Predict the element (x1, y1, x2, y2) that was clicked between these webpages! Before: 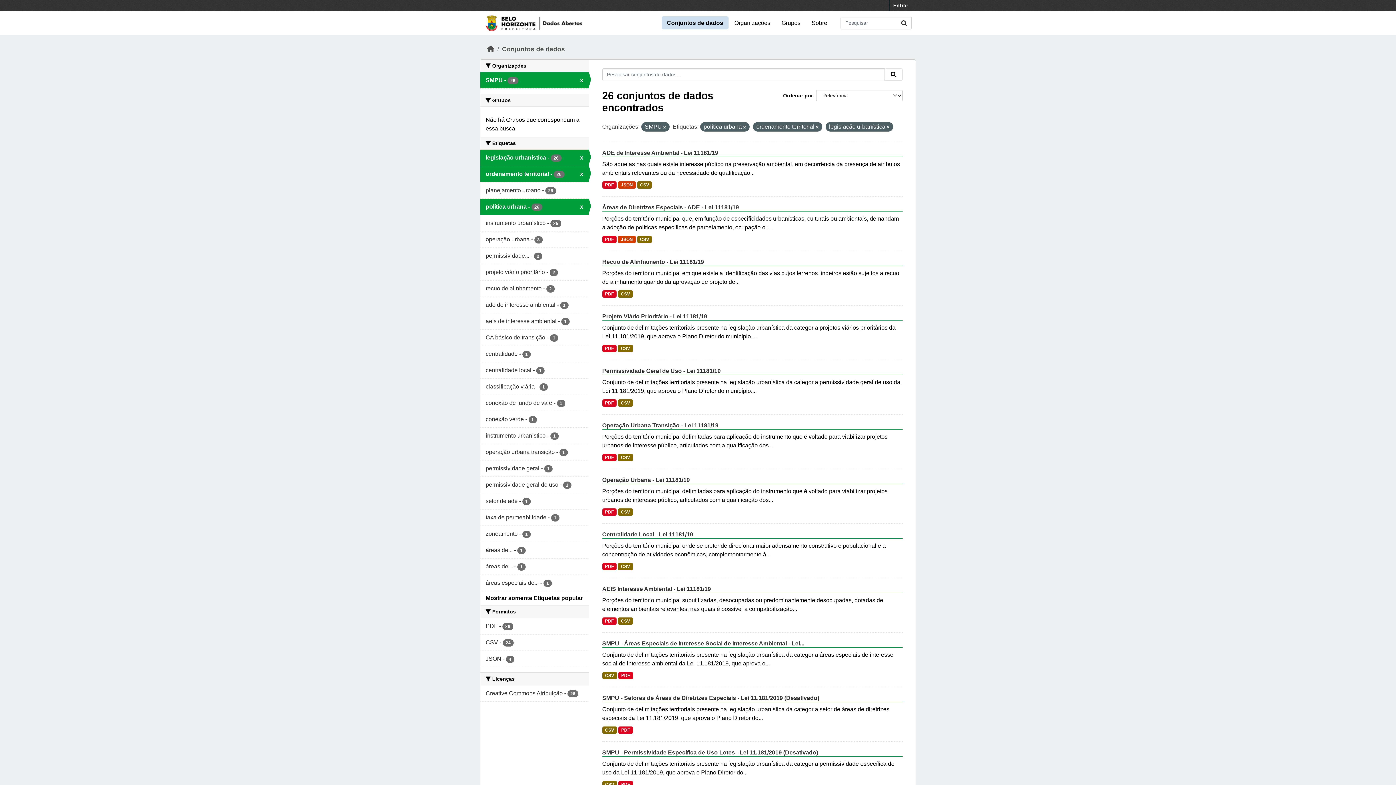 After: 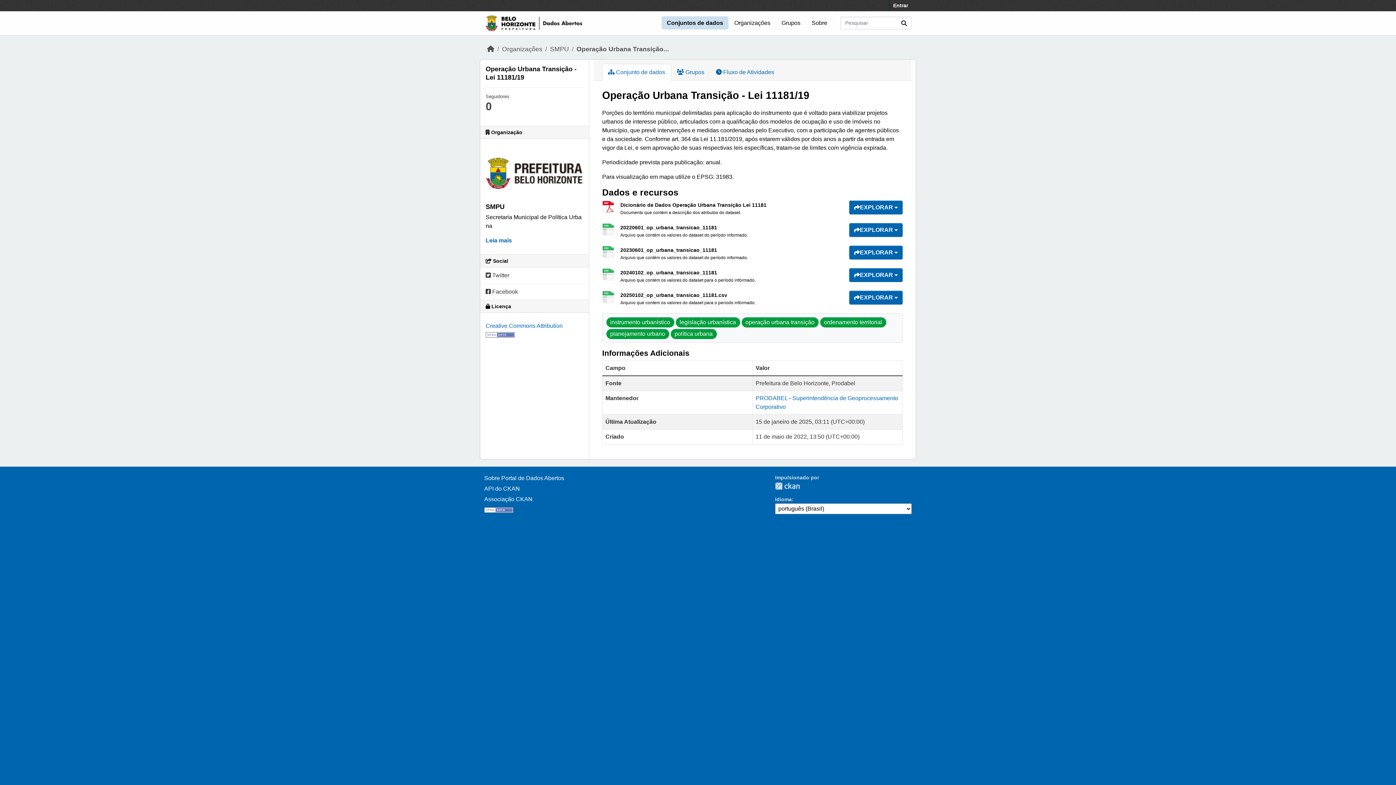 Action: bbox: (618, 454, 632, 461) label: CSV